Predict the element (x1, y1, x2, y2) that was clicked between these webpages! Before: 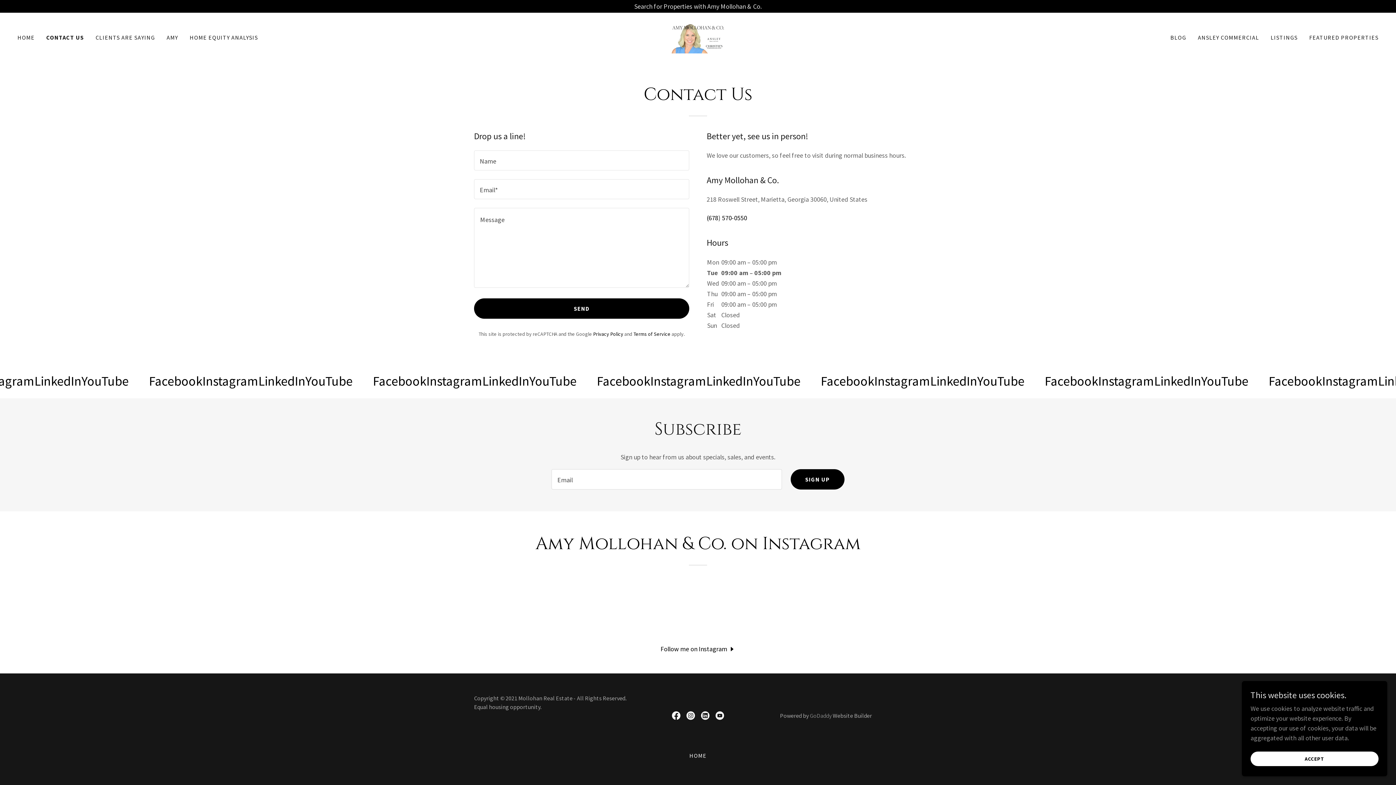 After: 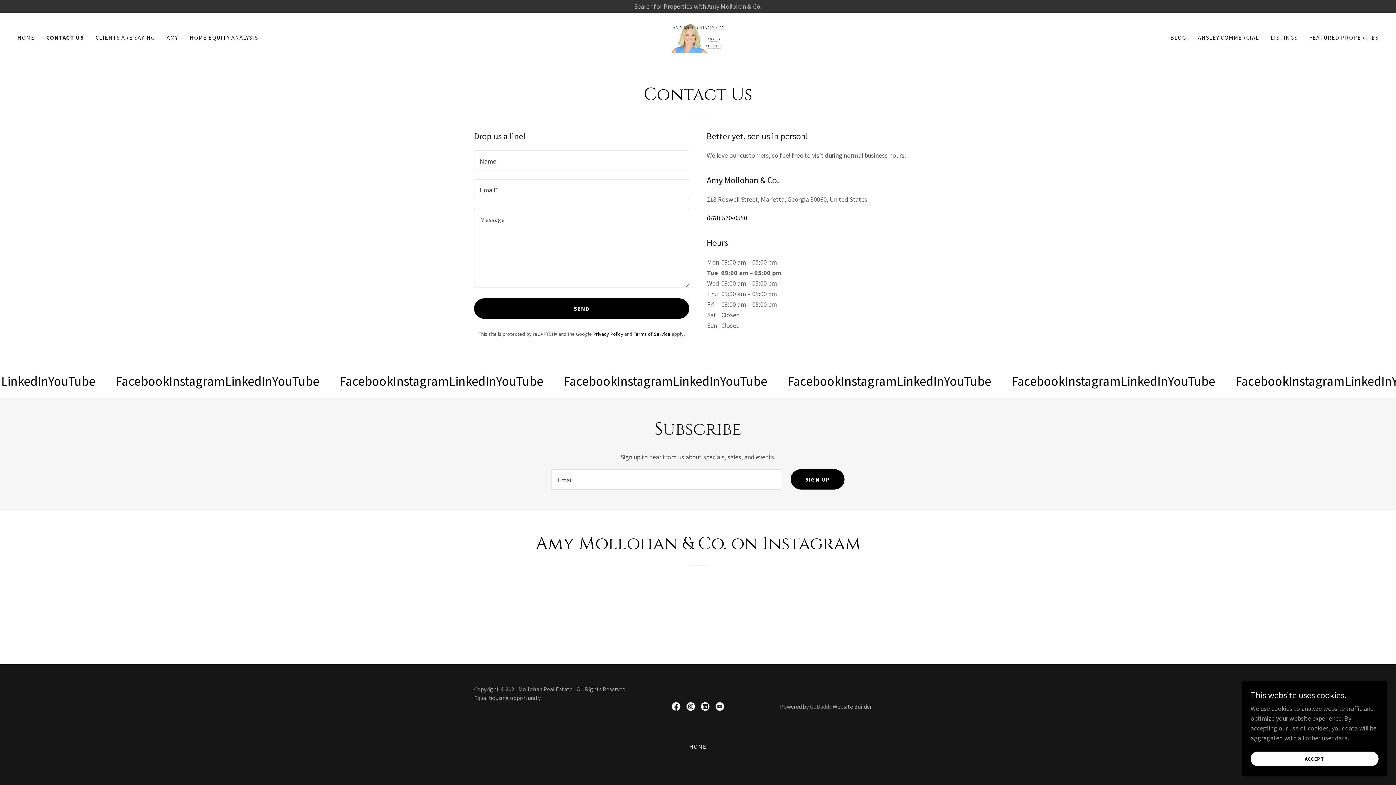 Action: label: Search for Properties with Amy Mollohan & Co. bbox: (0, 1, 1396, 11)